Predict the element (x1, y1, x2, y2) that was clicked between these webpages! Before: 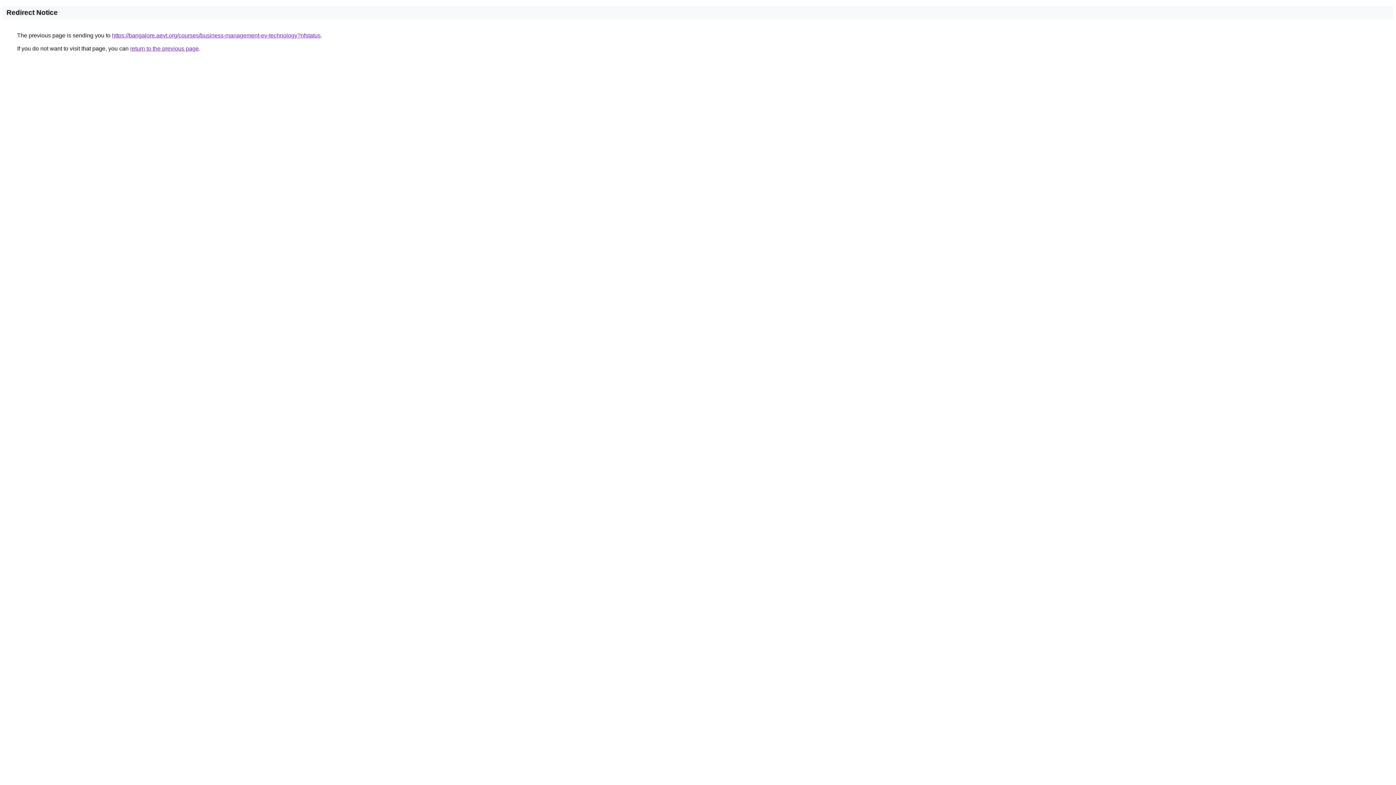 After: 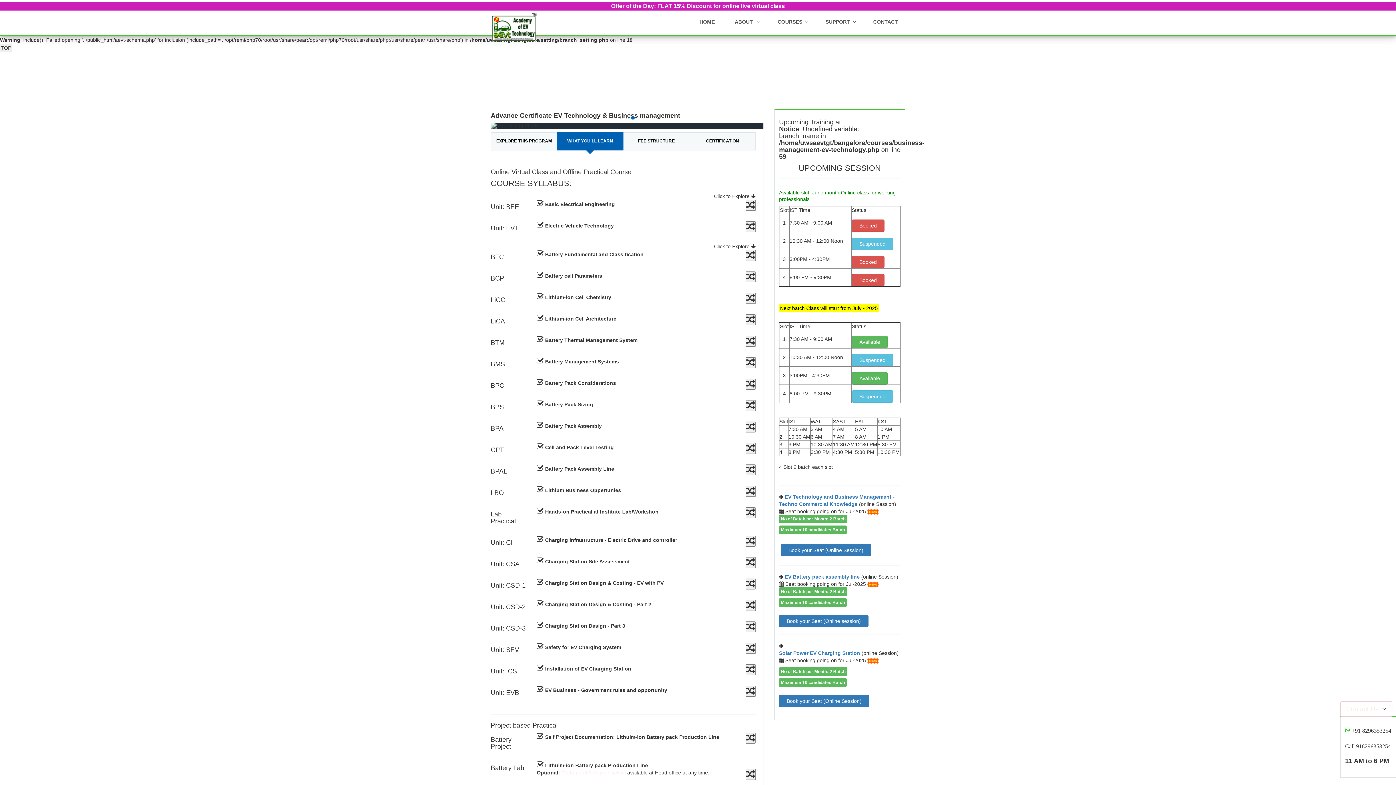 Action: label: https://bangalore.aevt.org/courses/business-management-ev-technology?nfstatus bbox: (112, 32, 320, 38)